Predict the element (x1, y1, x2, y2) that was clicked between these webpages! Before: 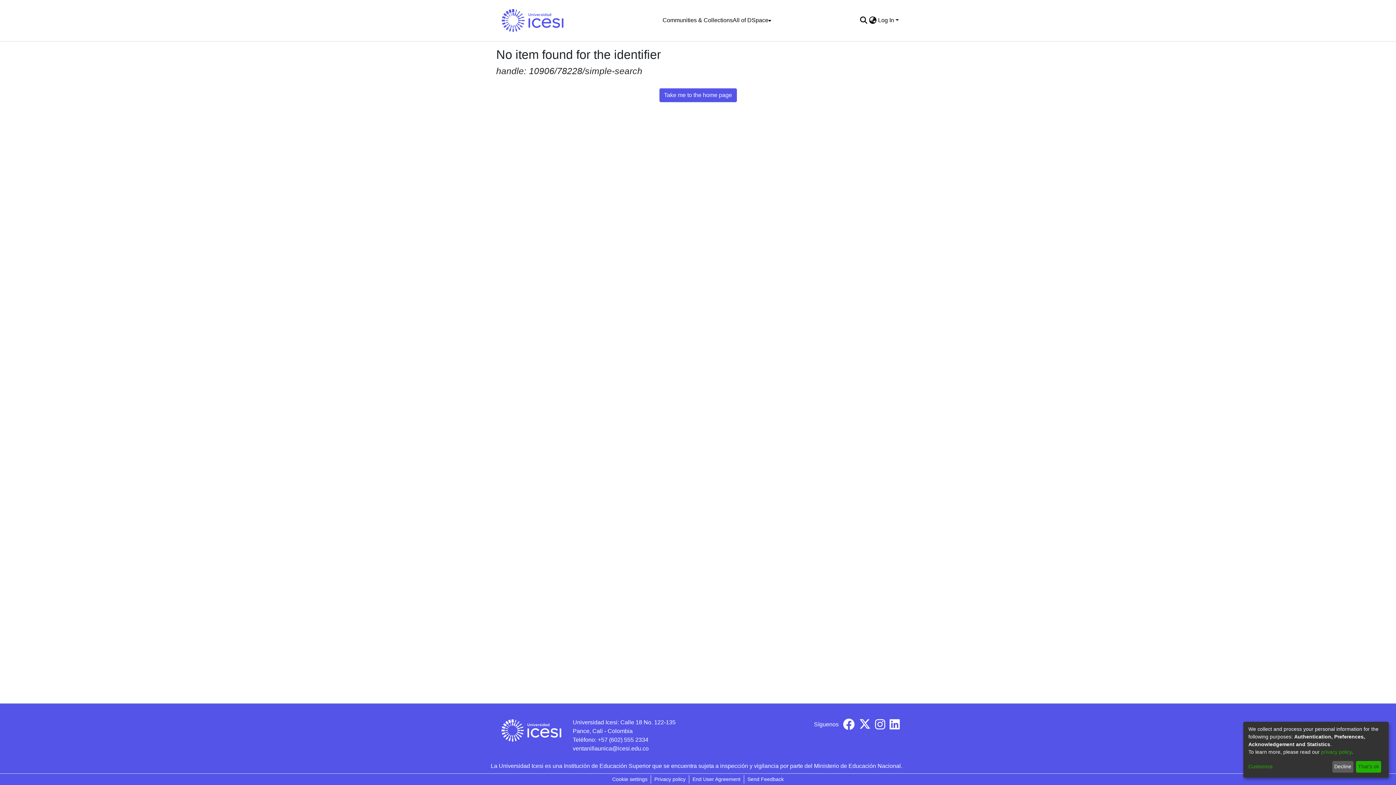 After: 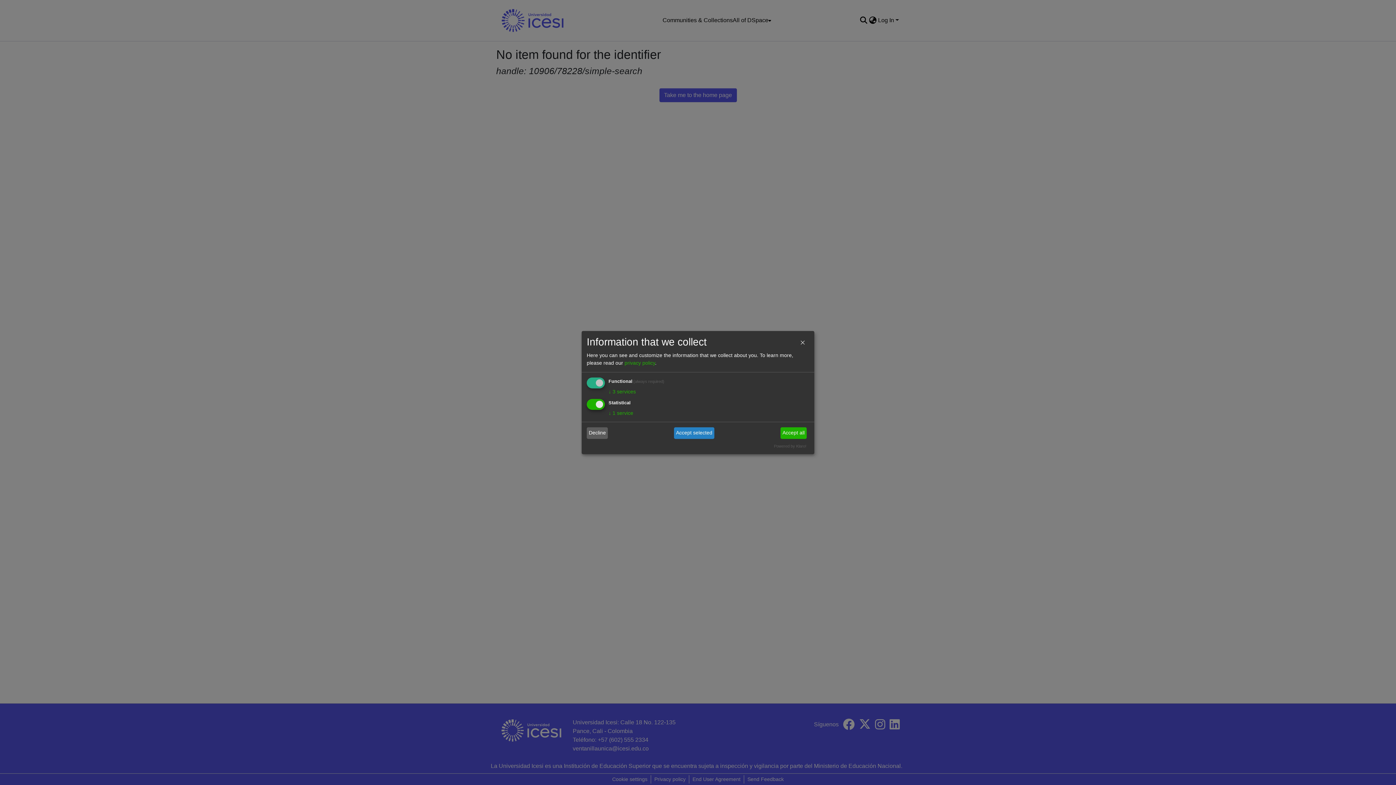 Action: bbox: (1248, 763, 1330, 771) label: Customize